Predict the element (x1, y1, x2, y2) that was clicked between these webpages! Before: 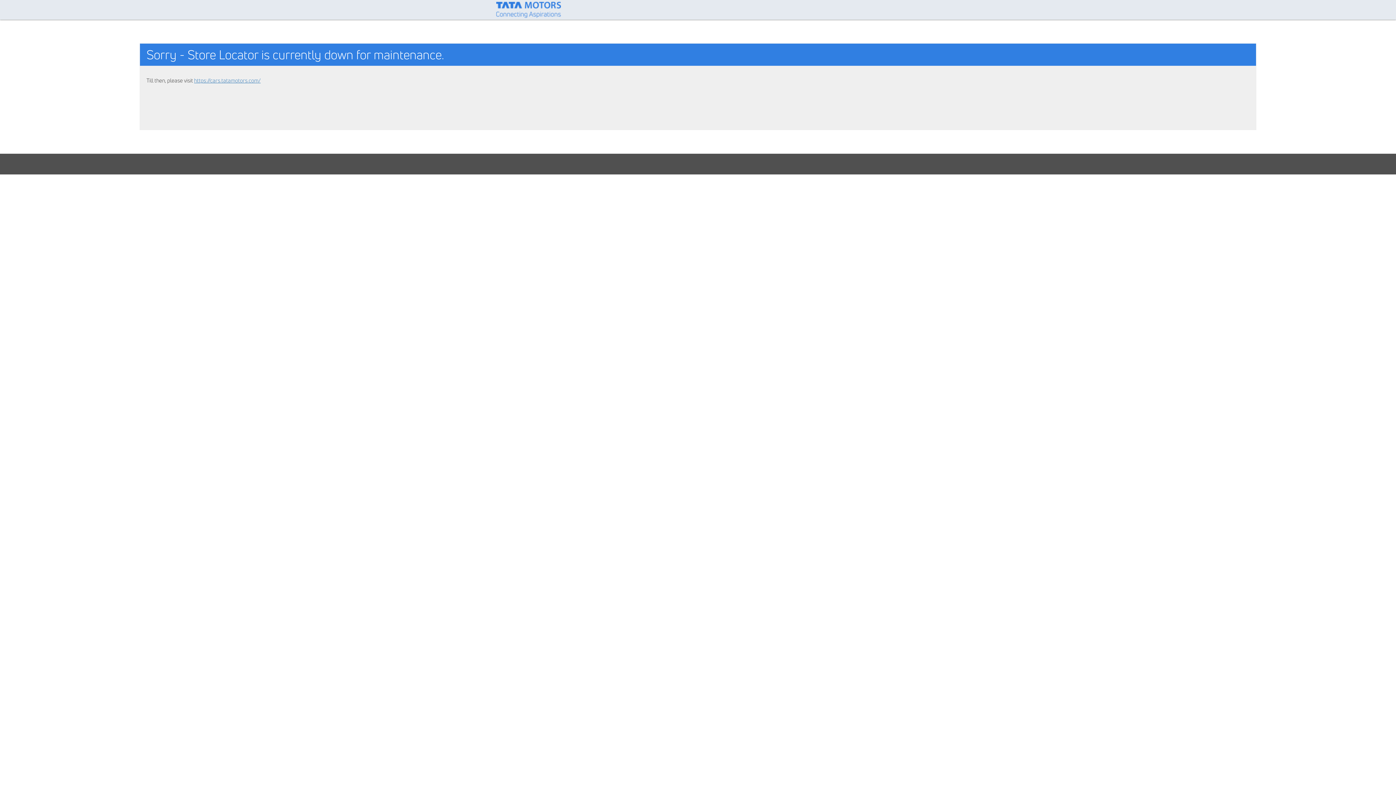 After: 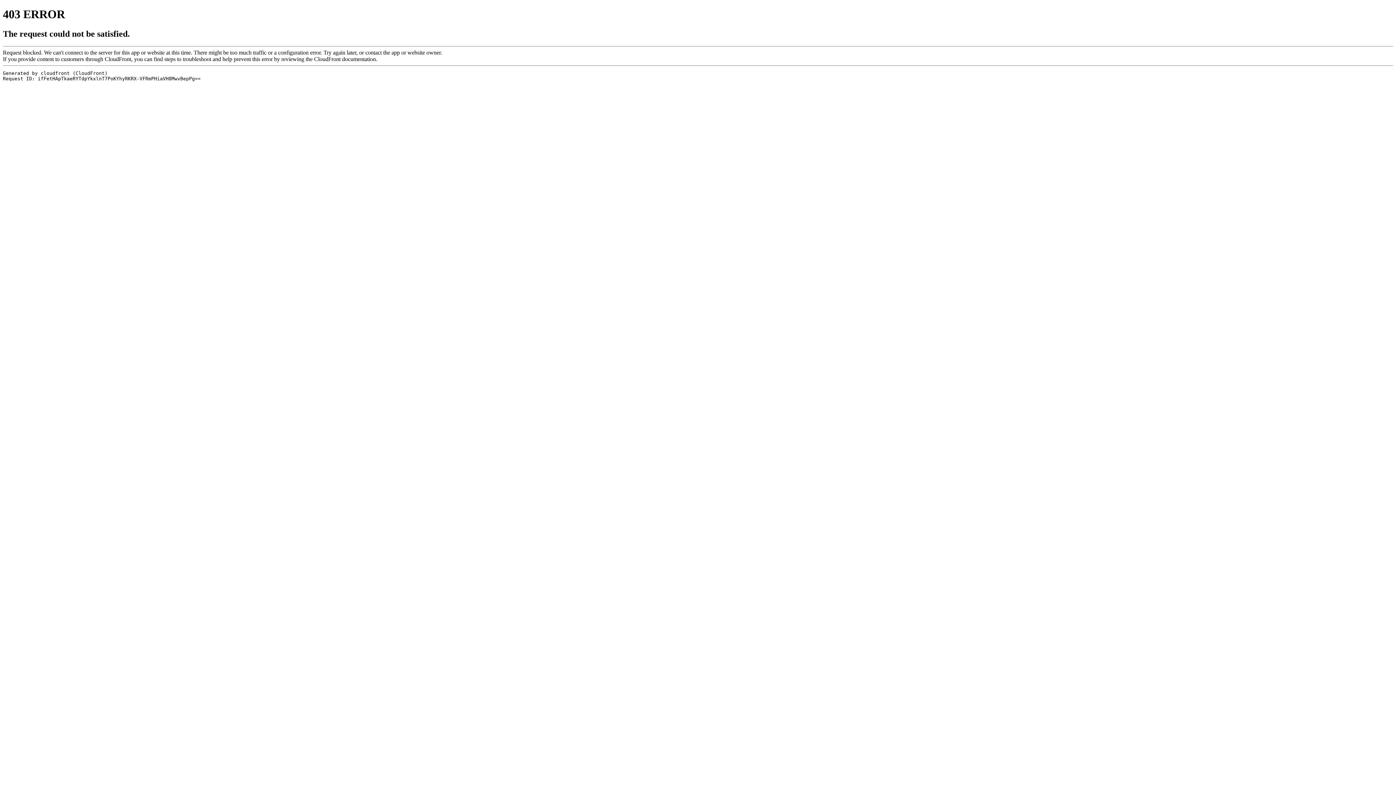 Action: label: https://cars.tatamotors.com/ bbox: (194, 76, 260, 84)